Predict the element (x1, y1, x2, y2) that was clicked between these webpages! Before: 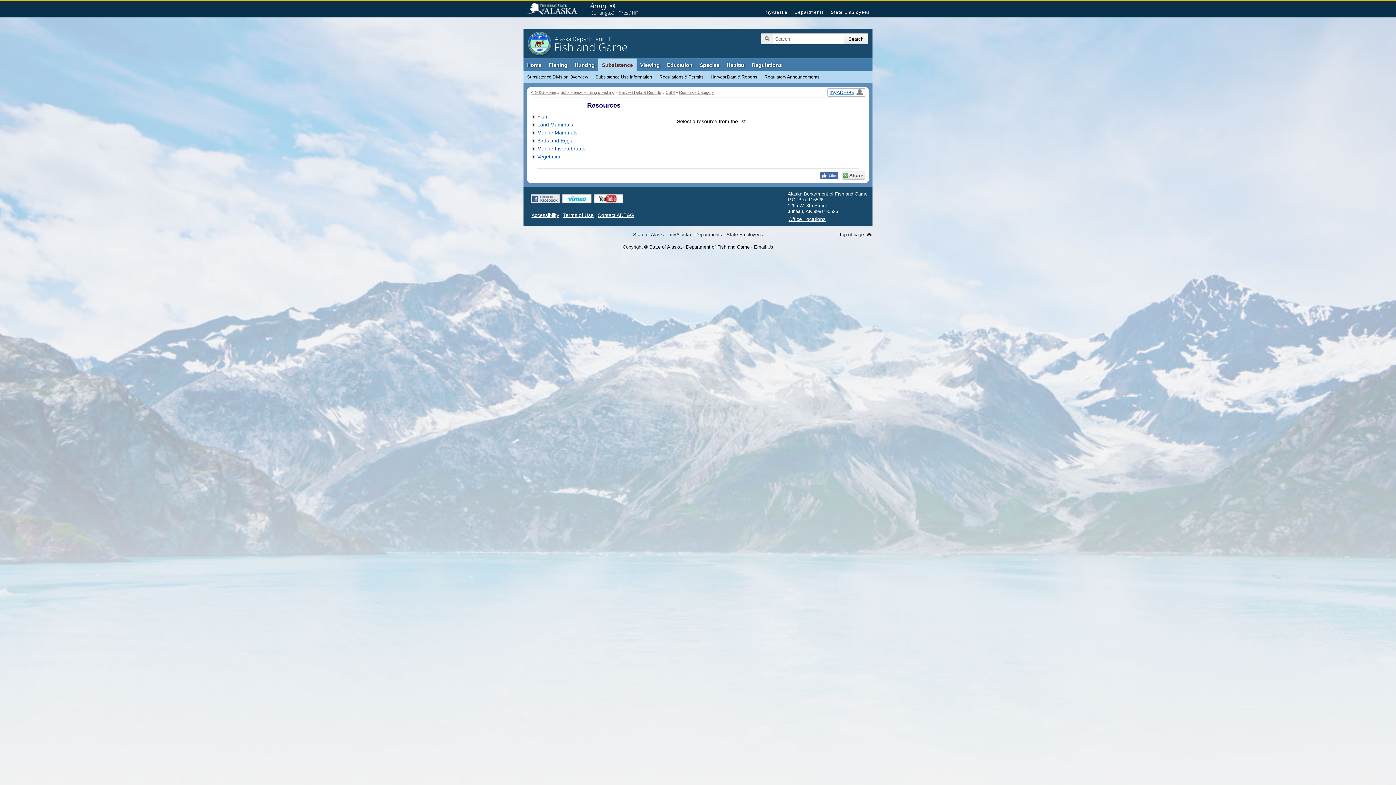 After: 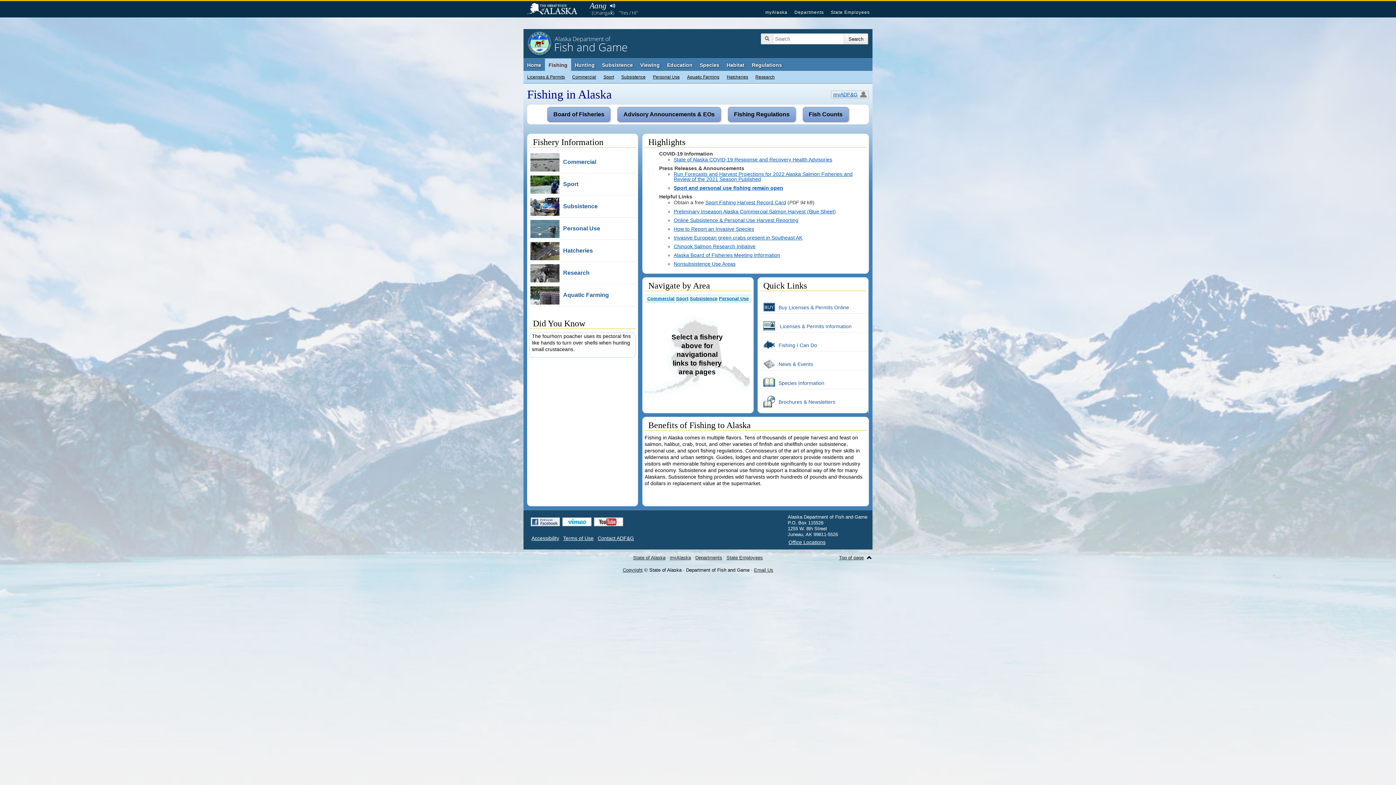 Action: label: Fishing bbox: (545, 58, 571, 71)